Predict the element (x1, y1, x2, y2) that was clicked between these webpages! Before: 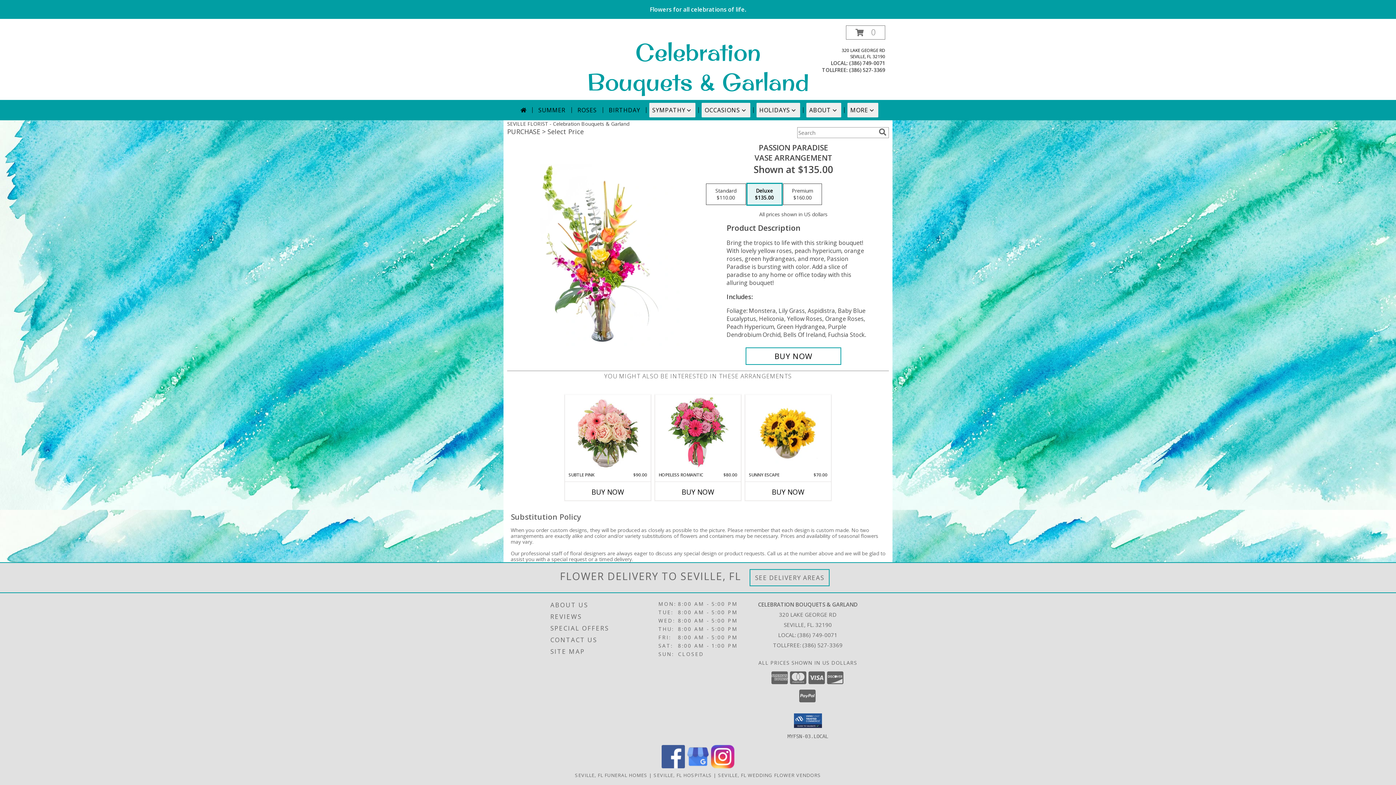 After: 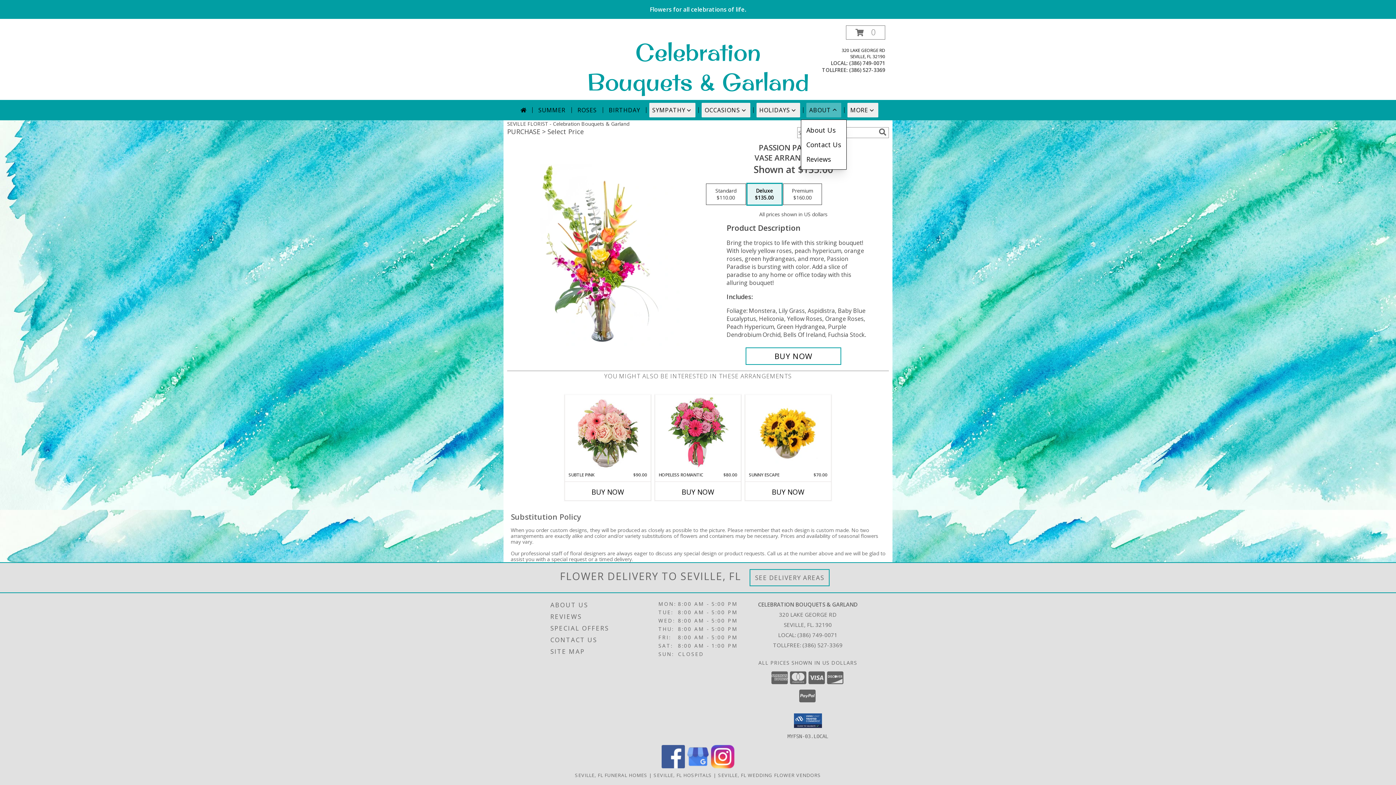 Action: label: ABOUT bbox: (806, 102, 841, 117)